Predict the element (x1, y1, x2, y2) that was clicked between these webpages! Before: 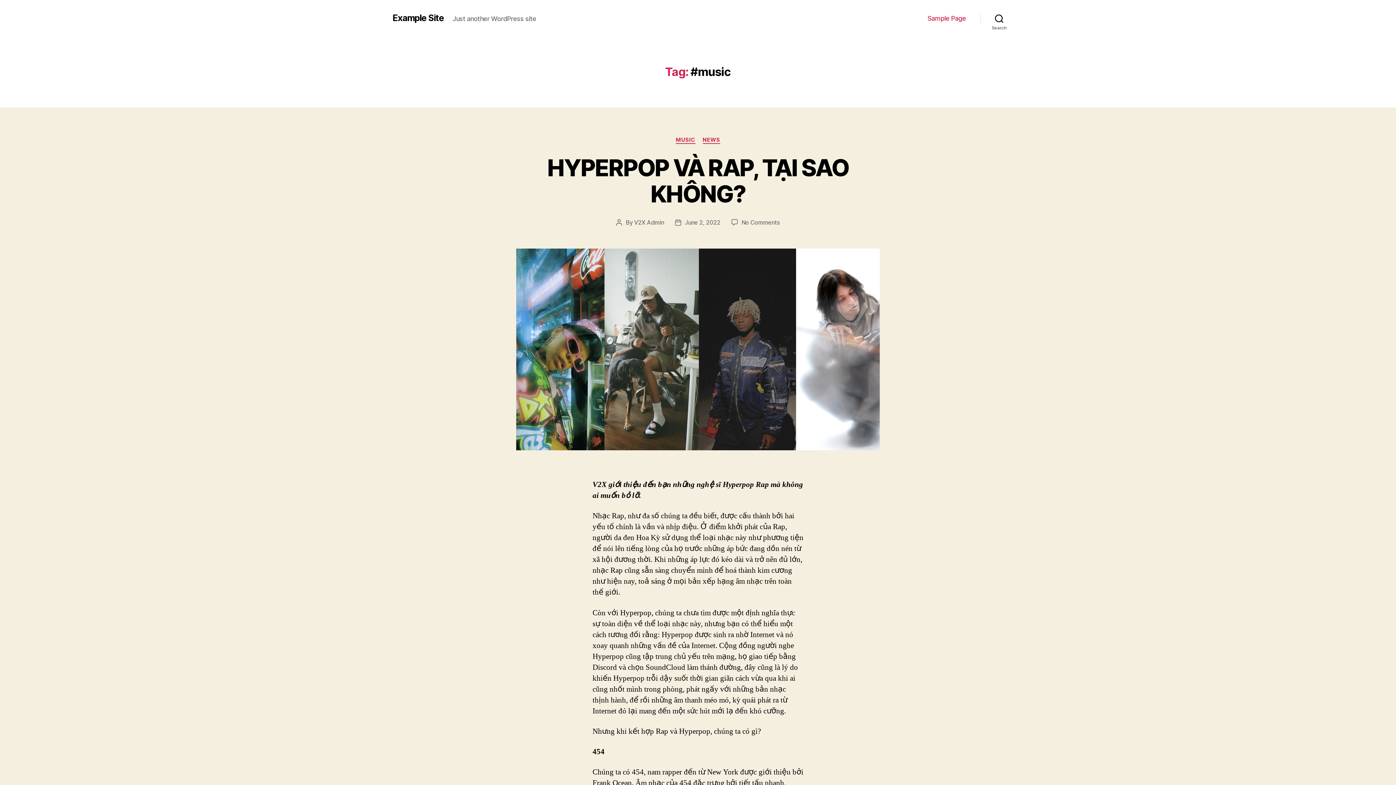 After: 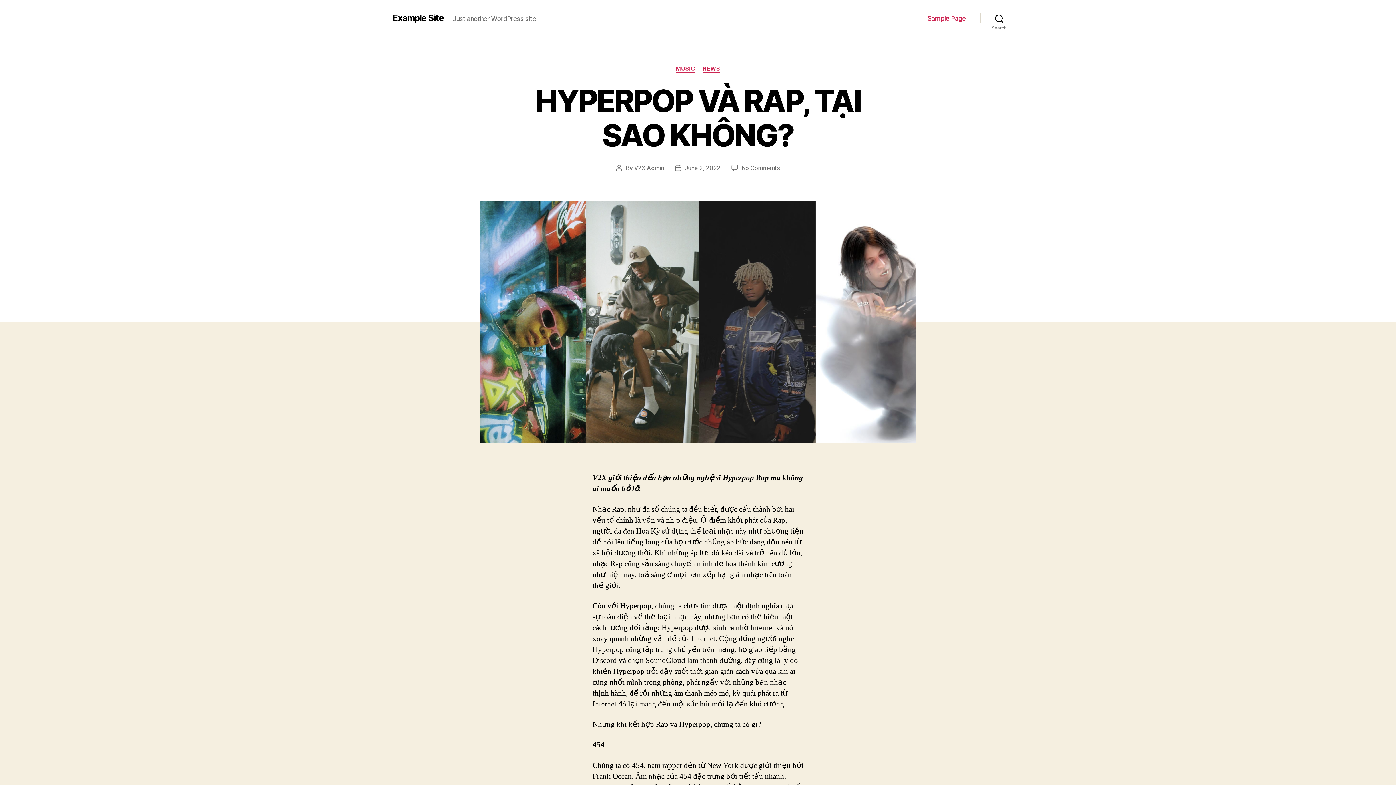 Action: label: June 2, 2022 bbox: (685, 218, 720, 226)